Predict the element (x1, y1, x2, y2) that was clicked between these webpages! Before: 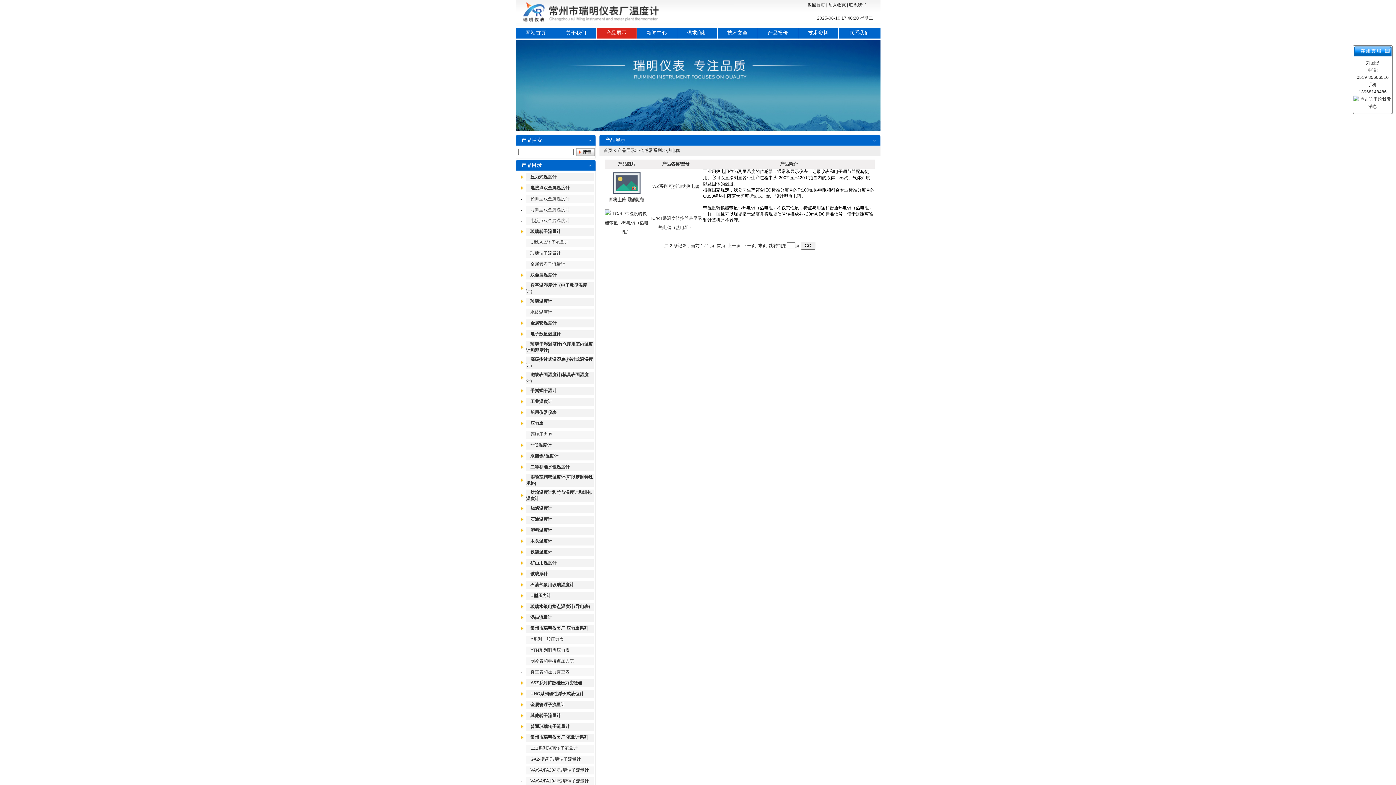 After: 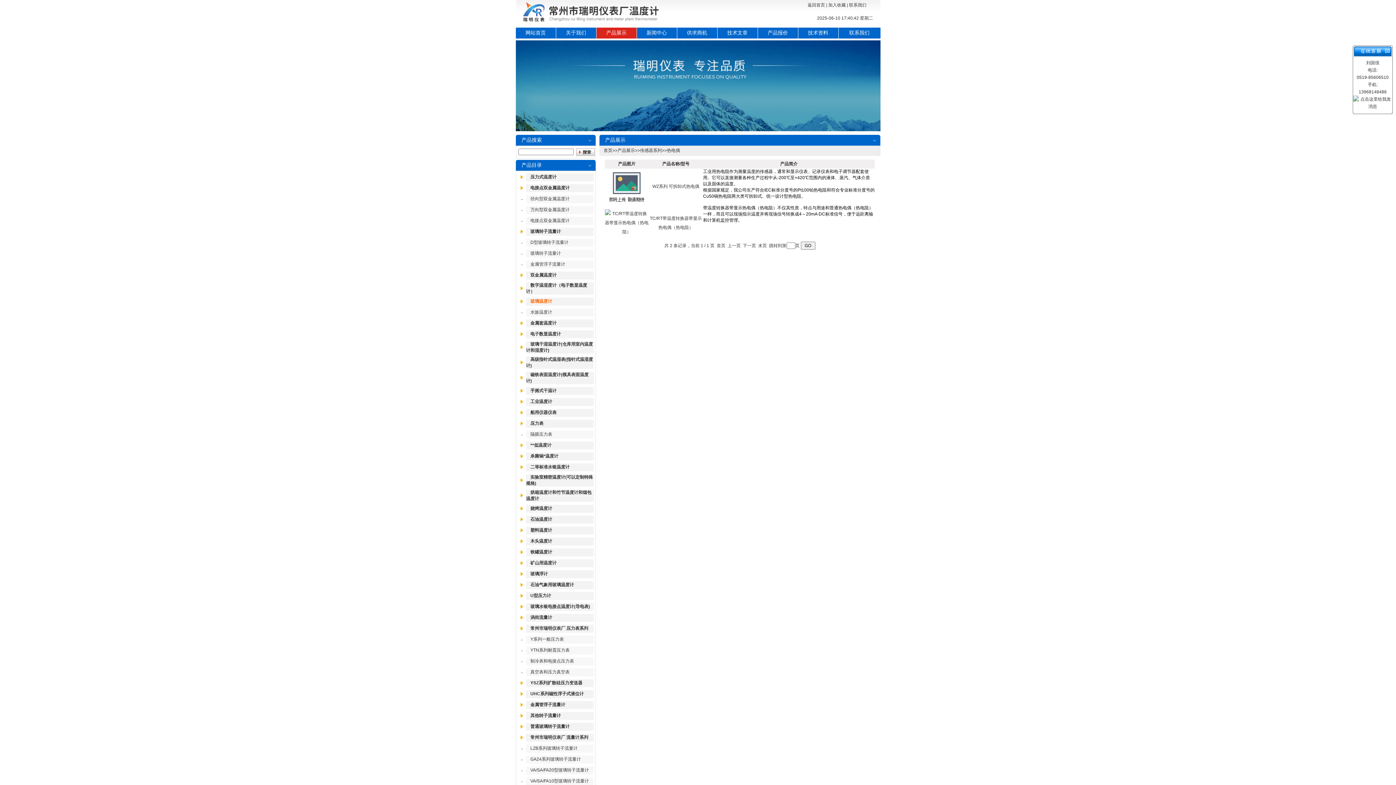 Action: label: 玻璃温度计 bbox: (530, 298, 552, 304)